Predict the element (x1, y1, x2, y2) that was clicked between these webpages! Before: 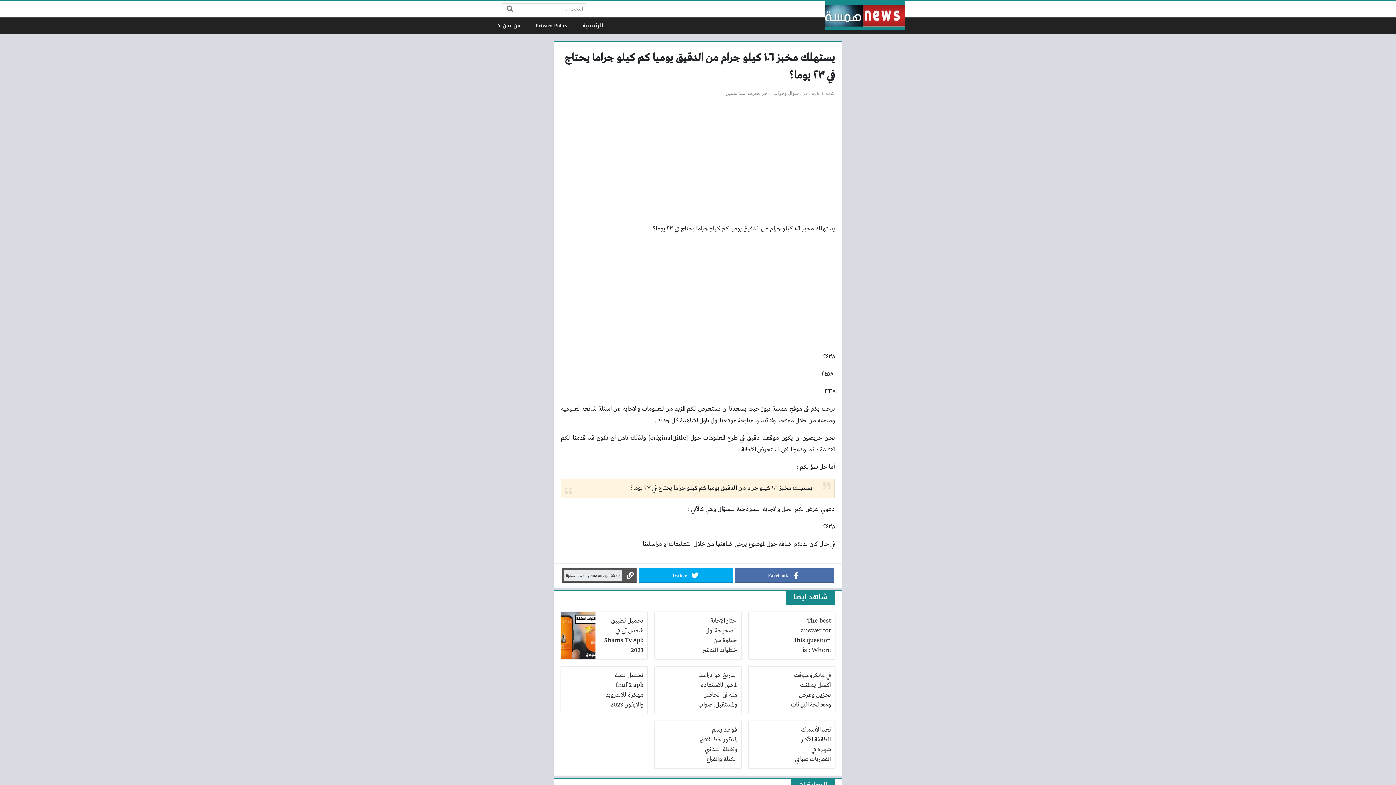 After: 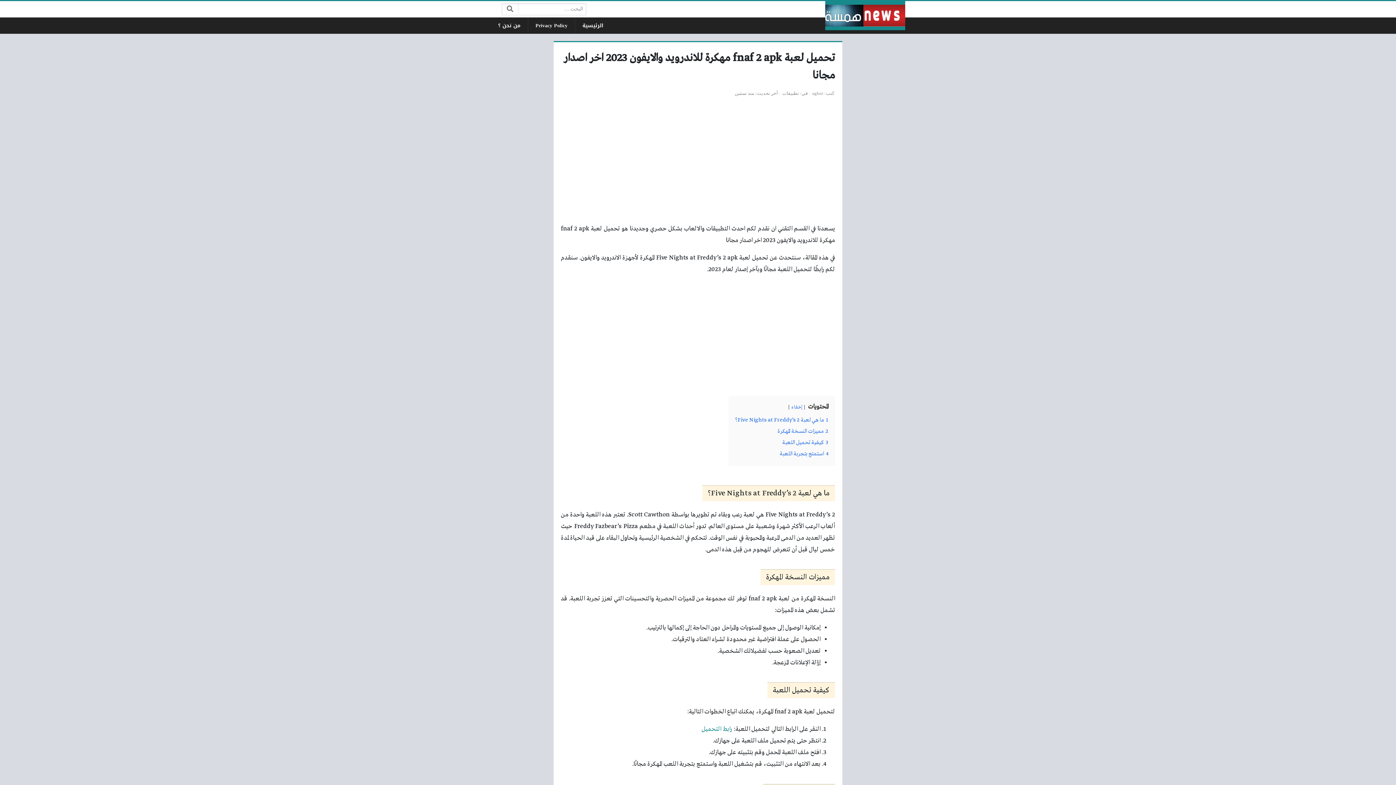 Action: label: تحميل لعبة fnaf 2 apk مهكرة للاندرويد والايفون 2023 اخر اصدار مجانا bbox: (561, 666, 647, 714)